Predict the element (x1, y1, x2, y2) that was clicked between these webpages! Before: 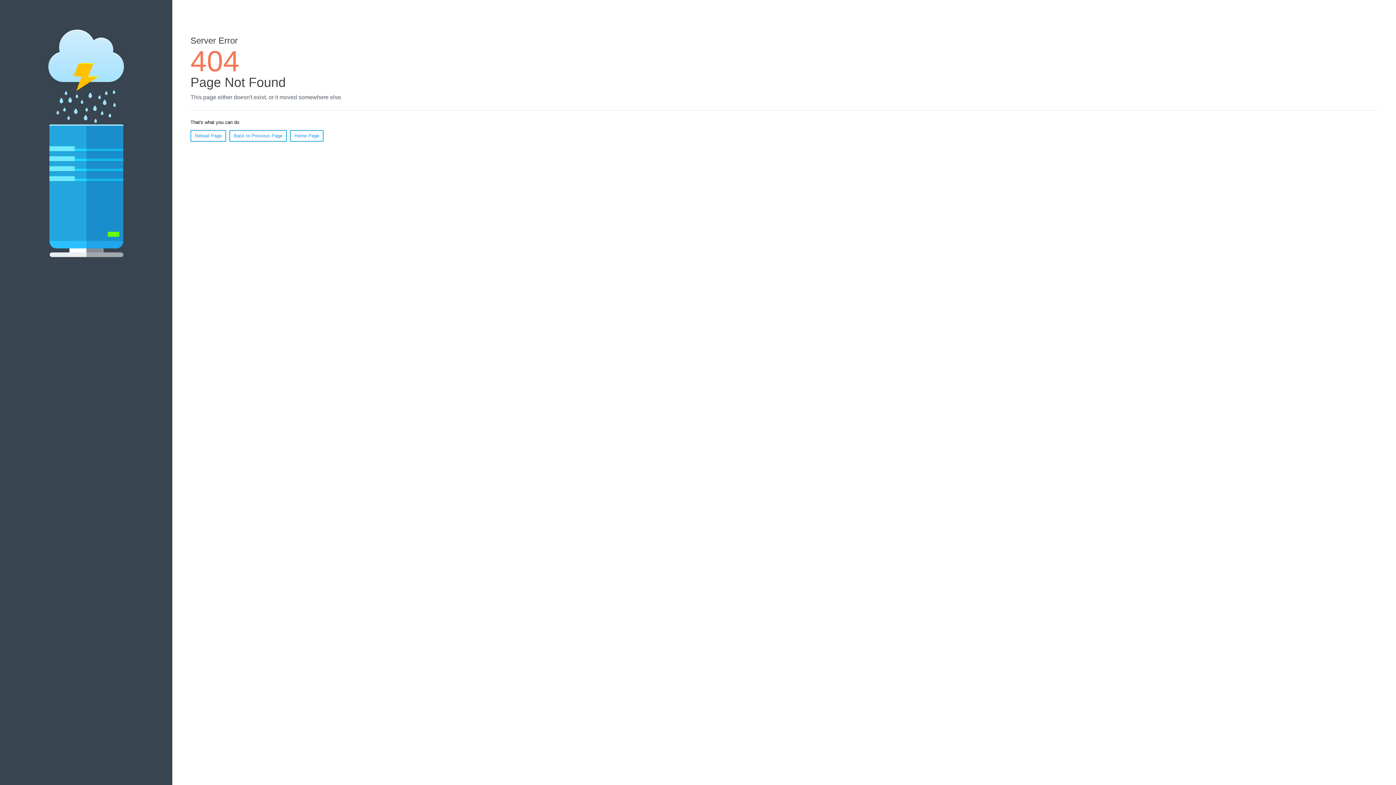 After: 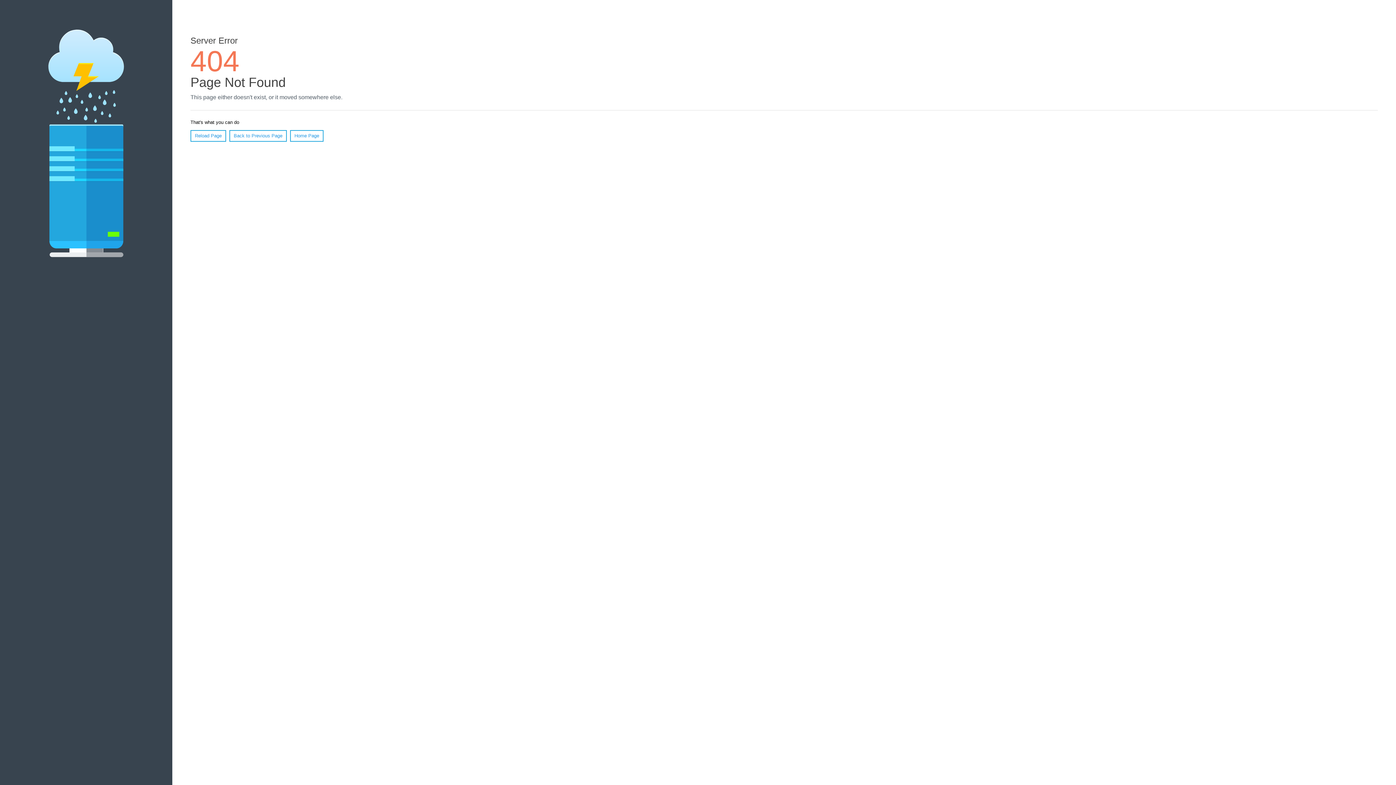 Action: label: Reload Page bbox: (190, 130, 226, 141)